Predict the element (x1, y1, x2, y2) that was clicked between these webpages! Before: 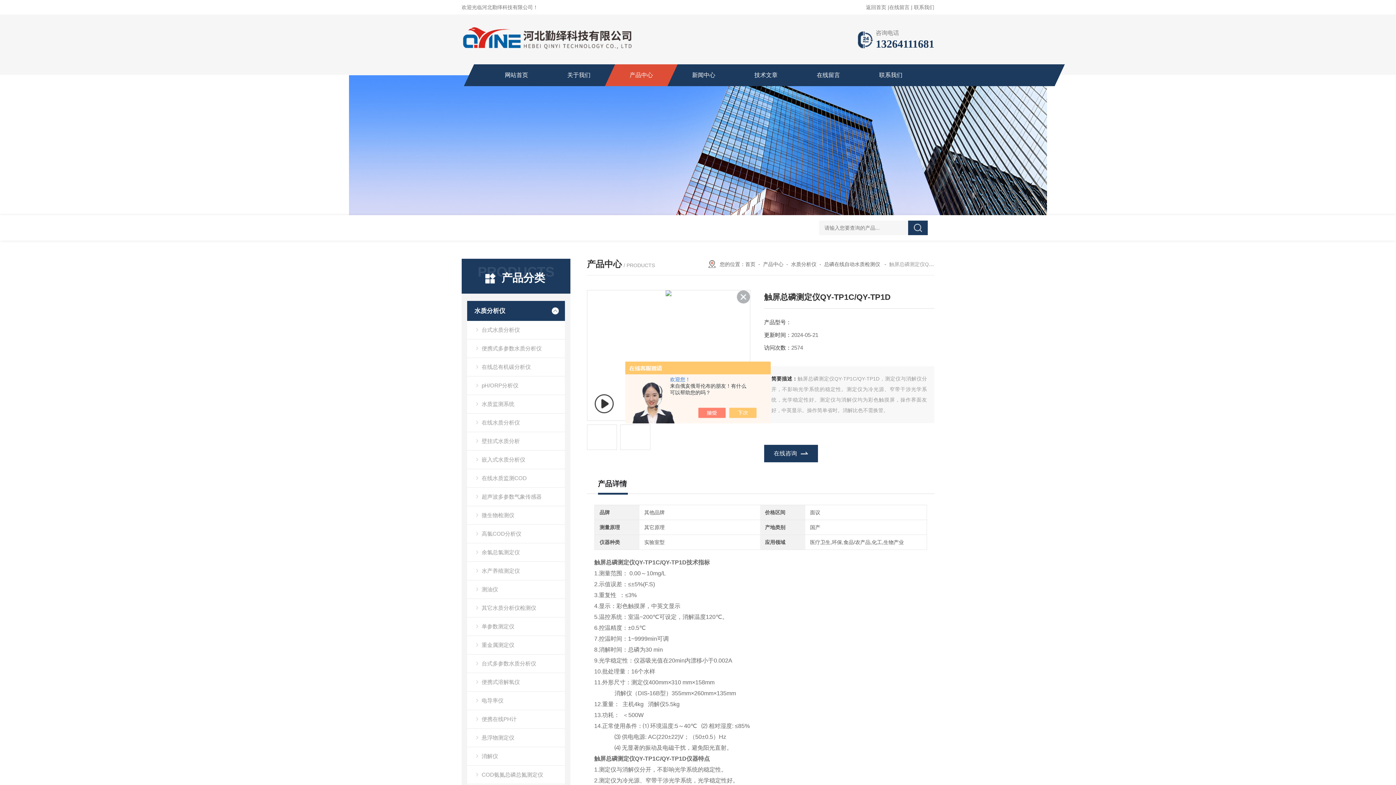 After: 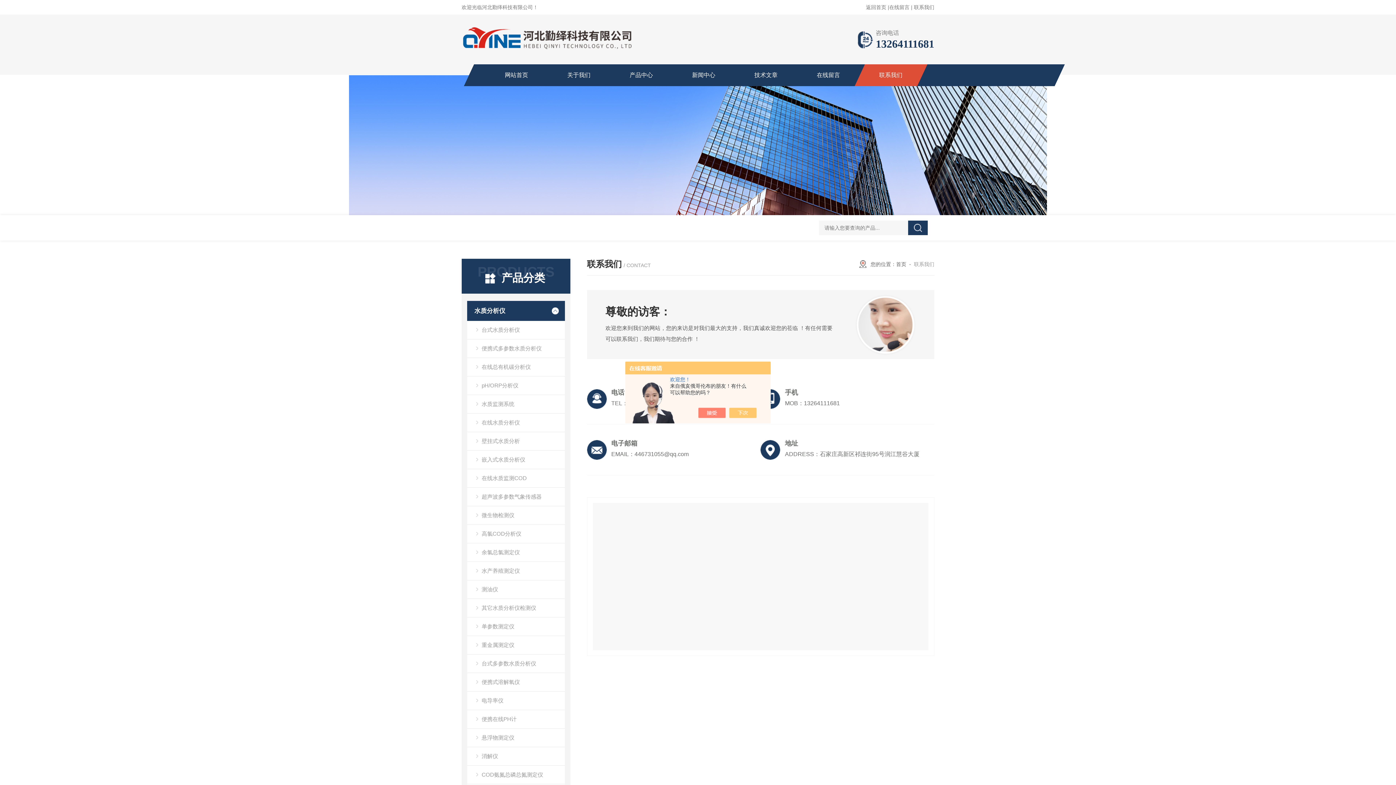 Action: bbox: (914, 4, 934, 10) label: 联系我们